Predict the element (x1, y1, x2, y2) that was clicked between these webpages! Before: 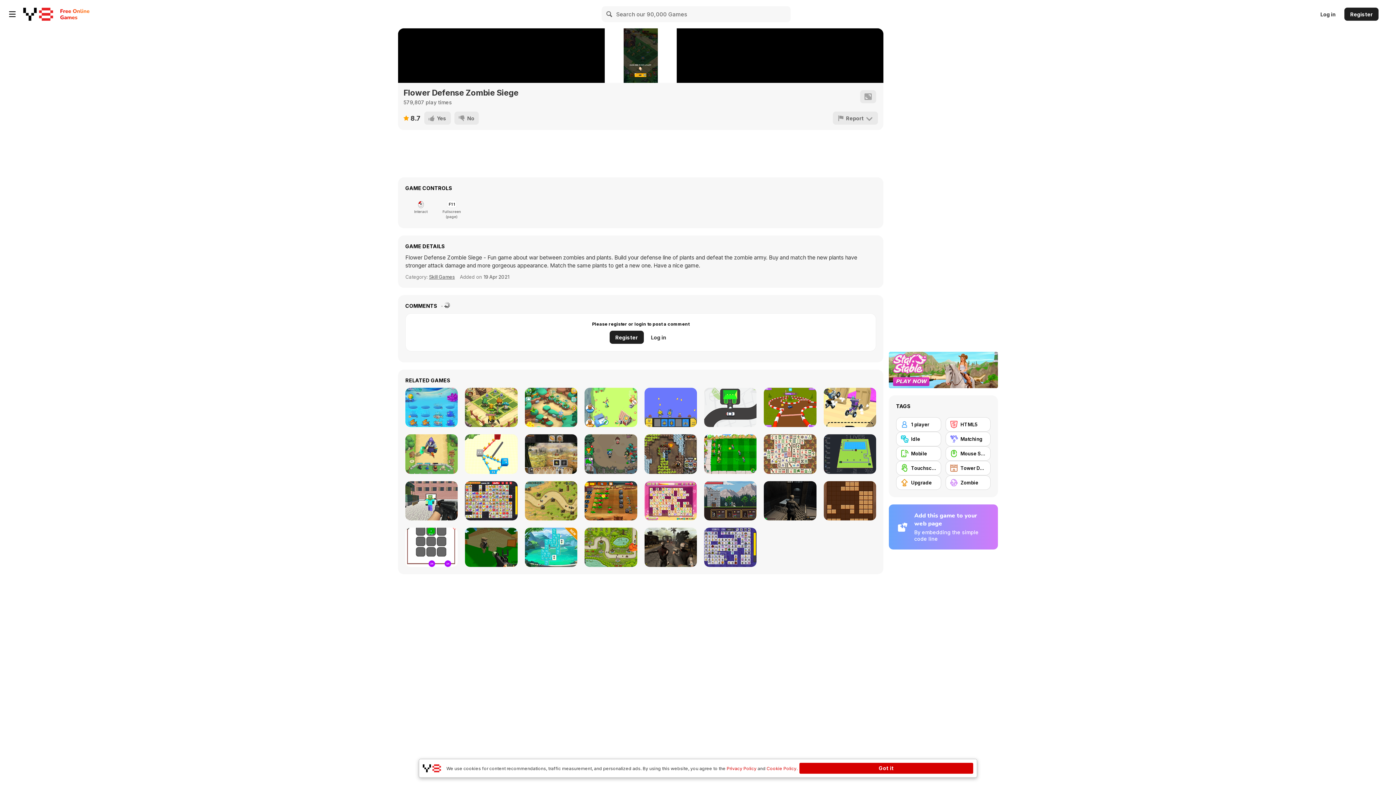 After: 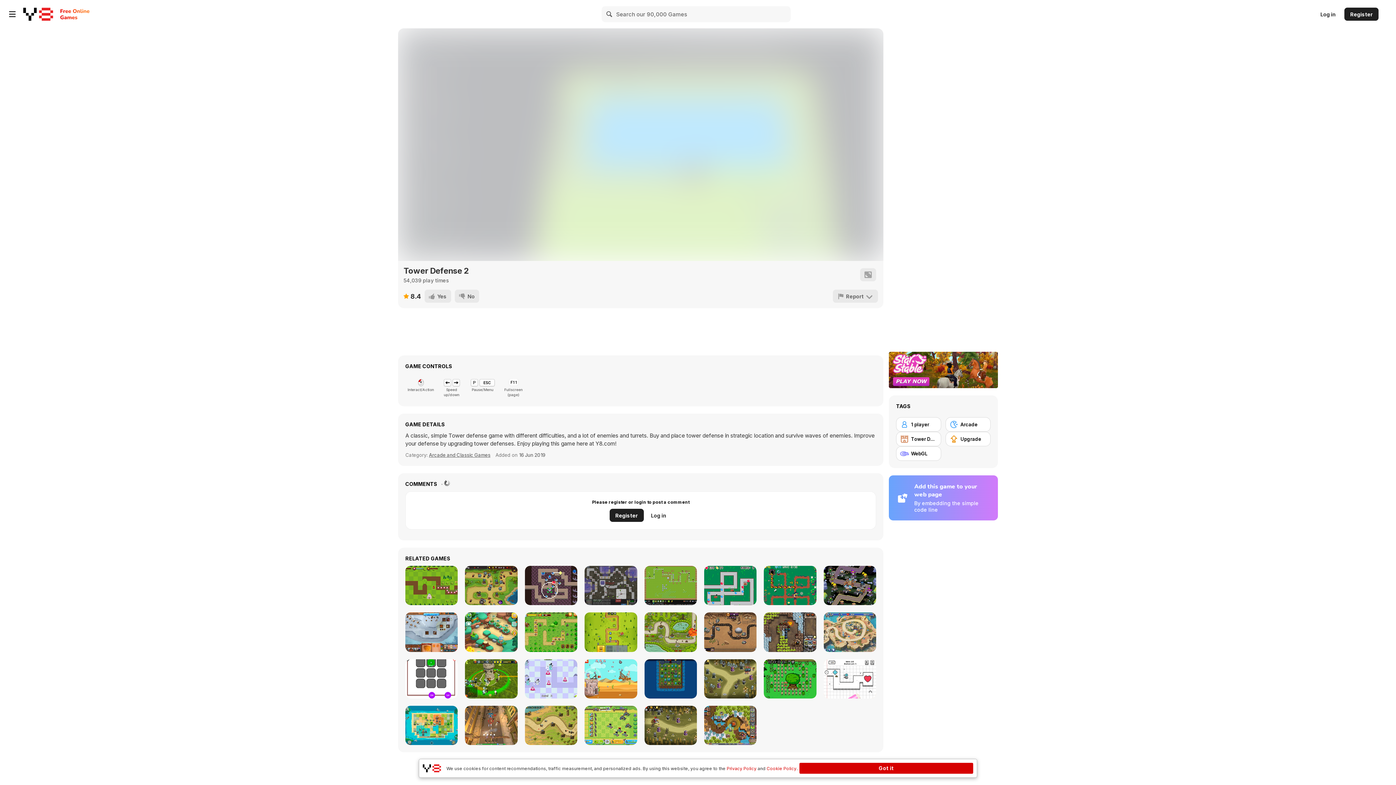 Action: bbox: (823, 434, 876, 474) label: Tower Defense 2